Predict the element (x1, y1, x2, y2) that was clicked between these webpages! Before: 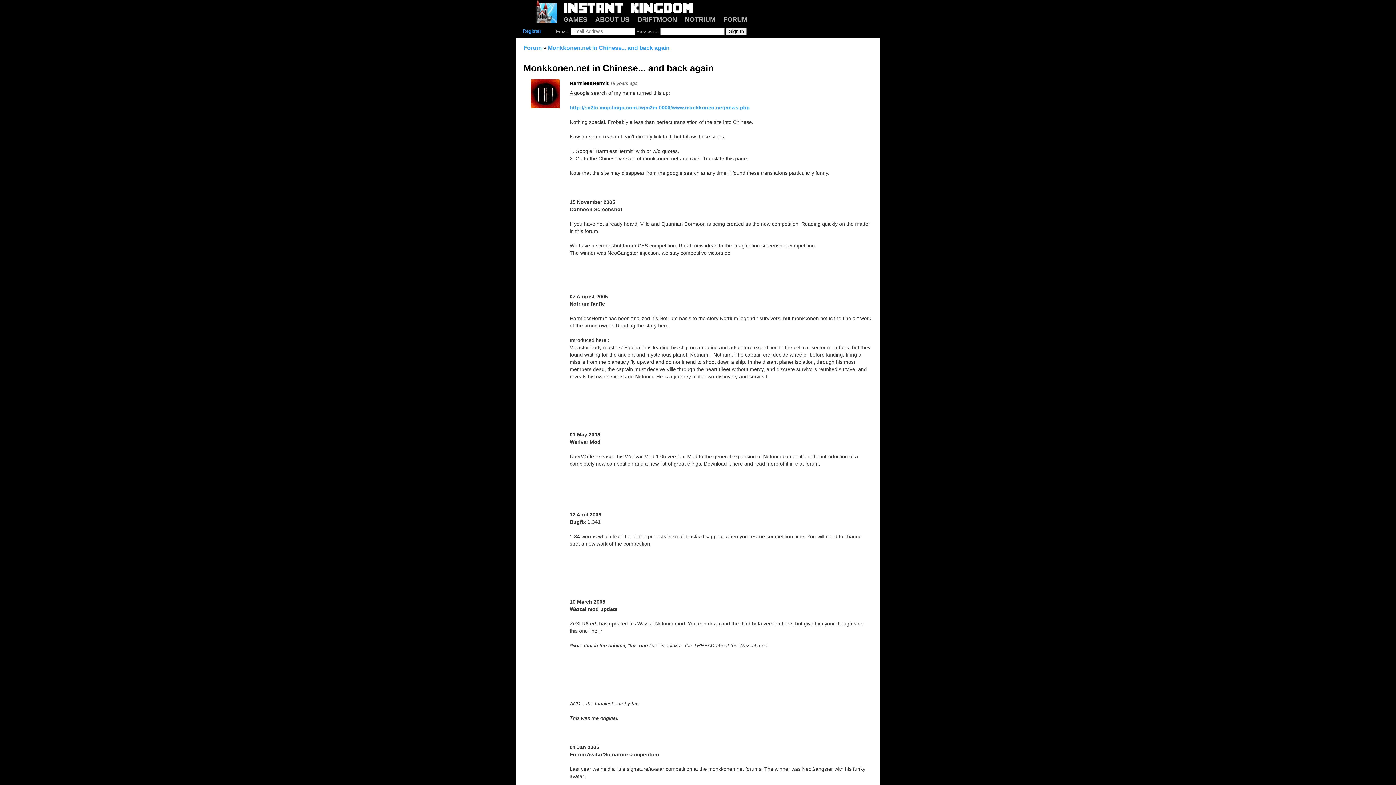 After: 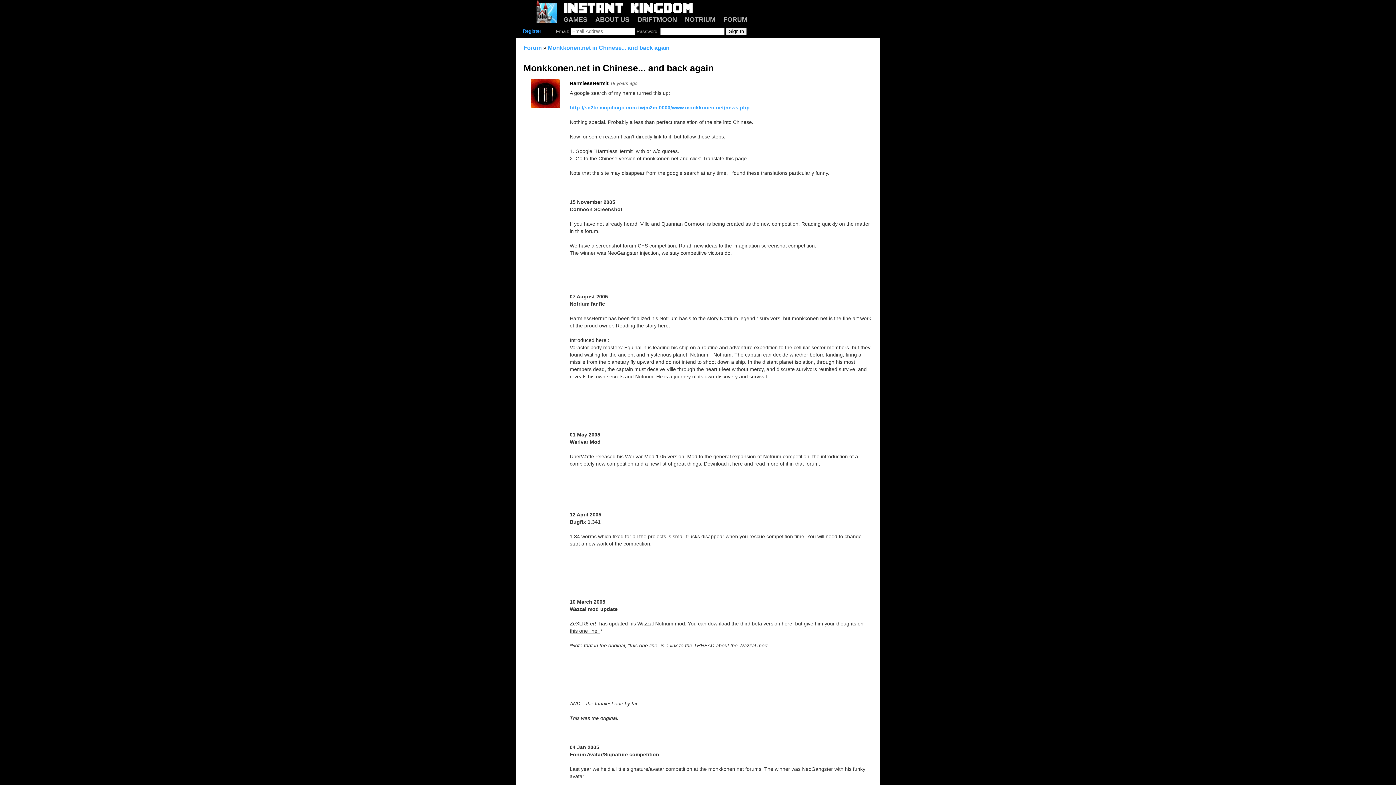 Action: label: Monkkonen.net in Chinese... and back again bbox: (548, 44, 669, 50)